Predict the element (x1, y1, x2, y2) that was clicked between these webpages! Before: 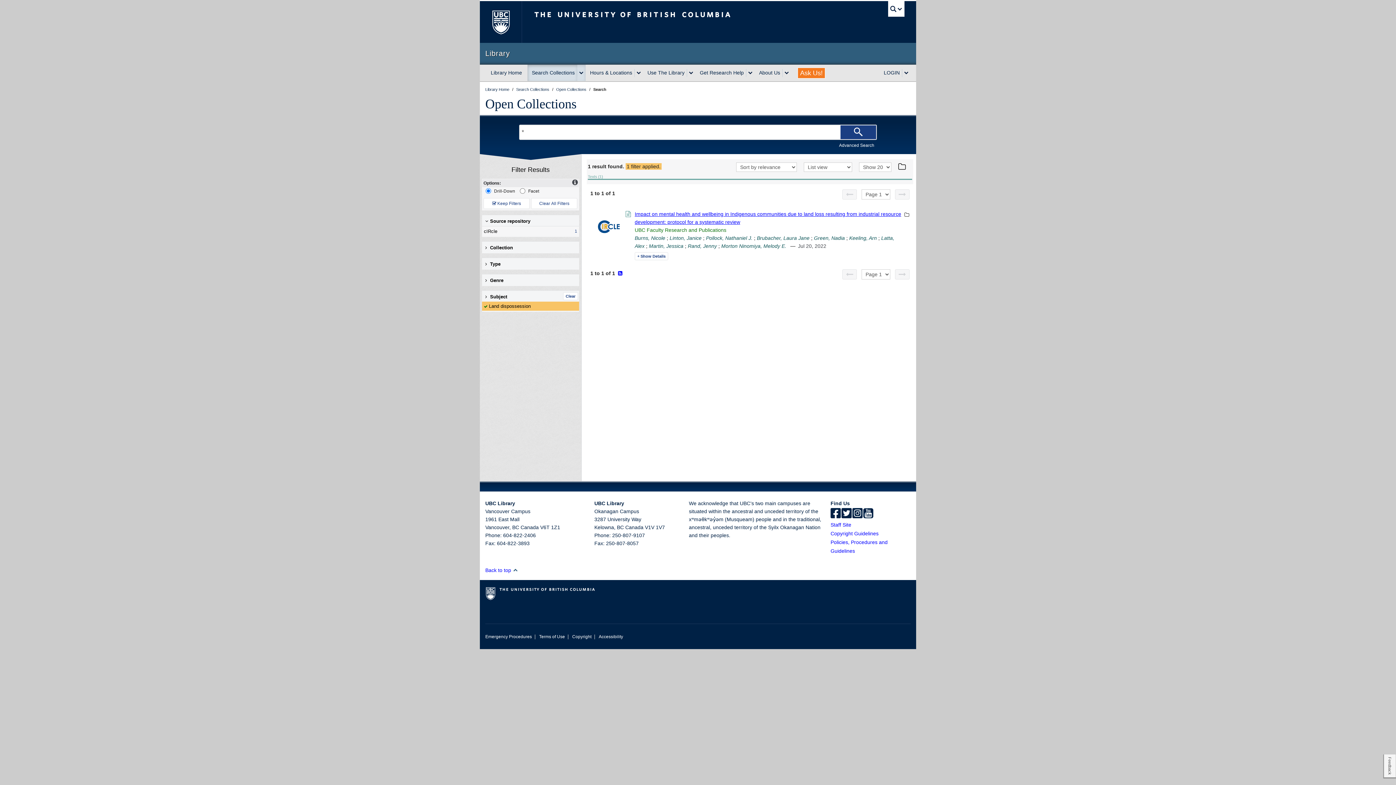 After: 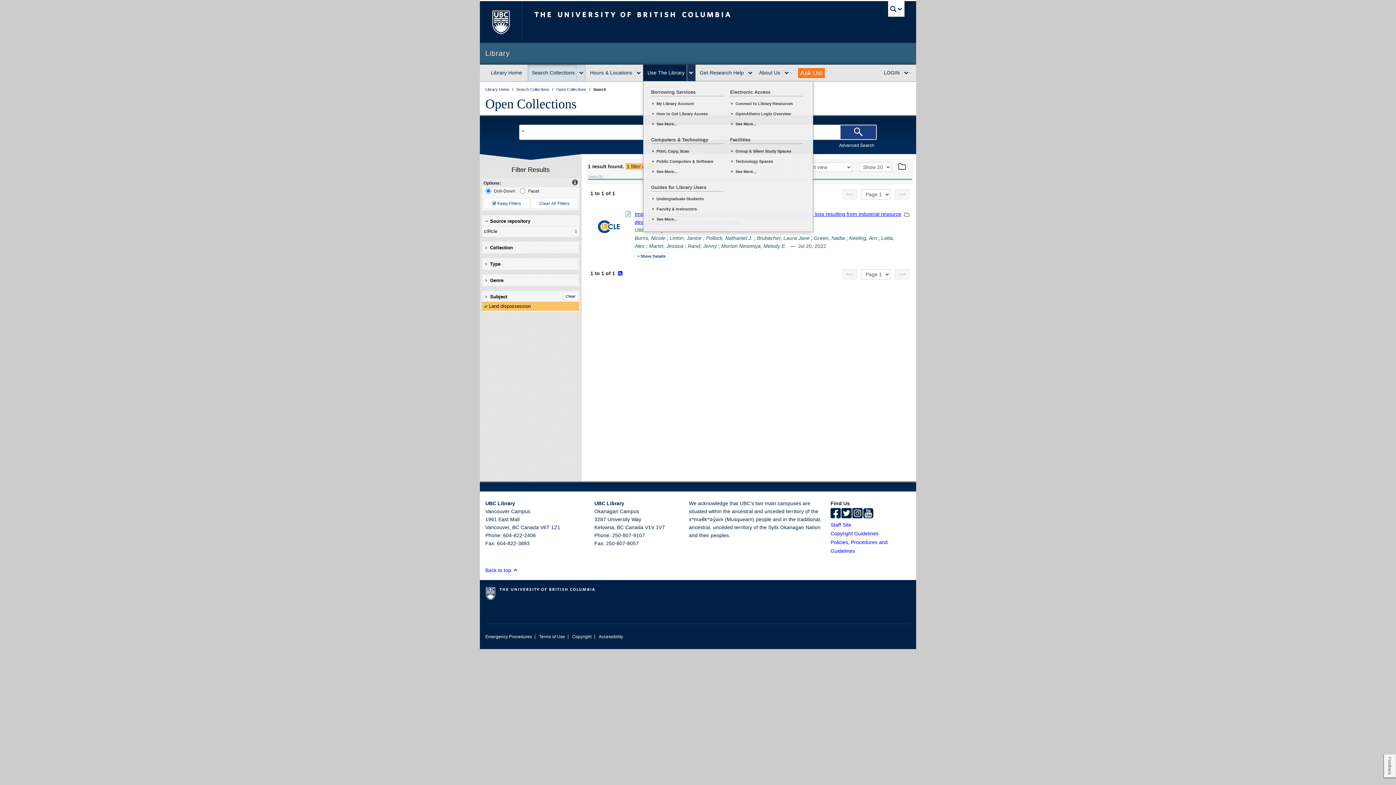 Action: label: expand Use The Library menu bbox: (686, 68, 695, 76)